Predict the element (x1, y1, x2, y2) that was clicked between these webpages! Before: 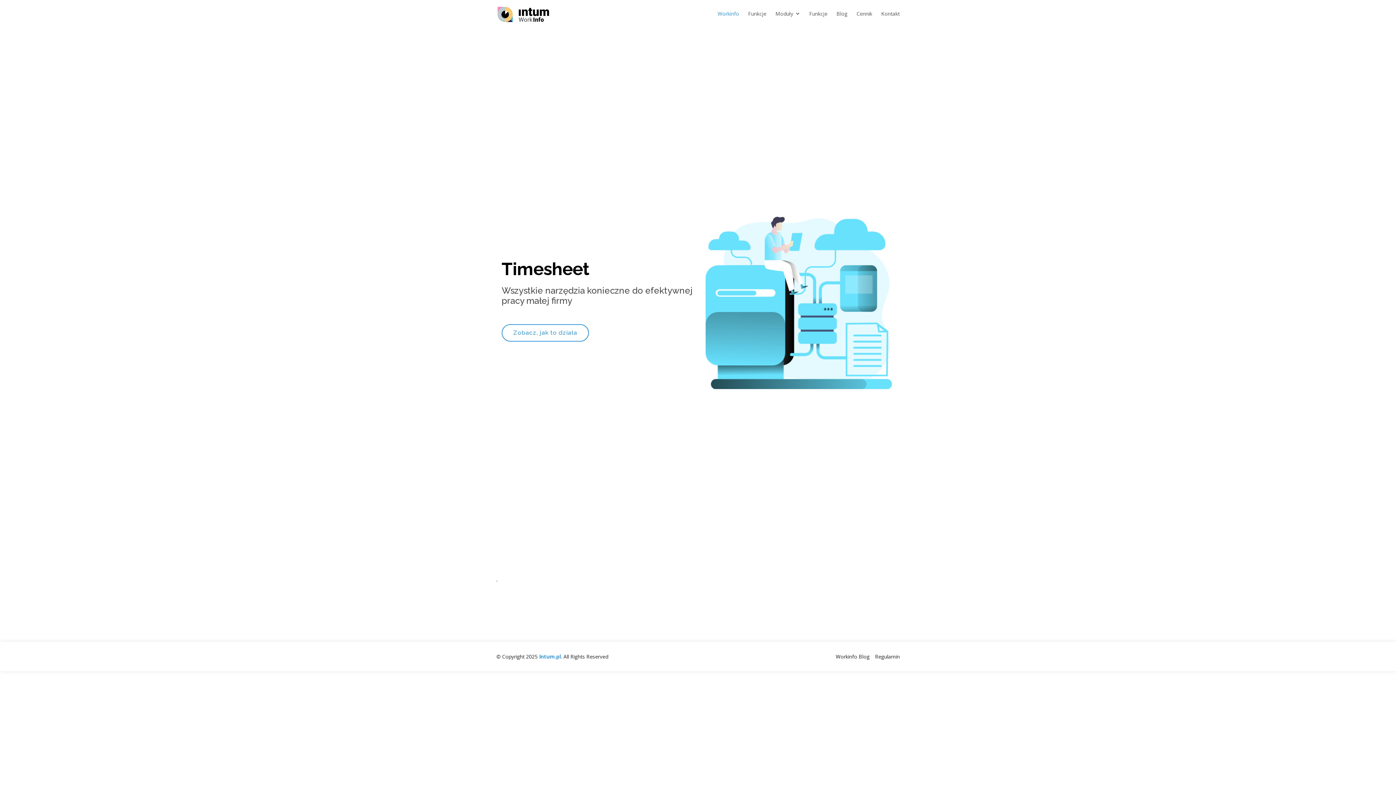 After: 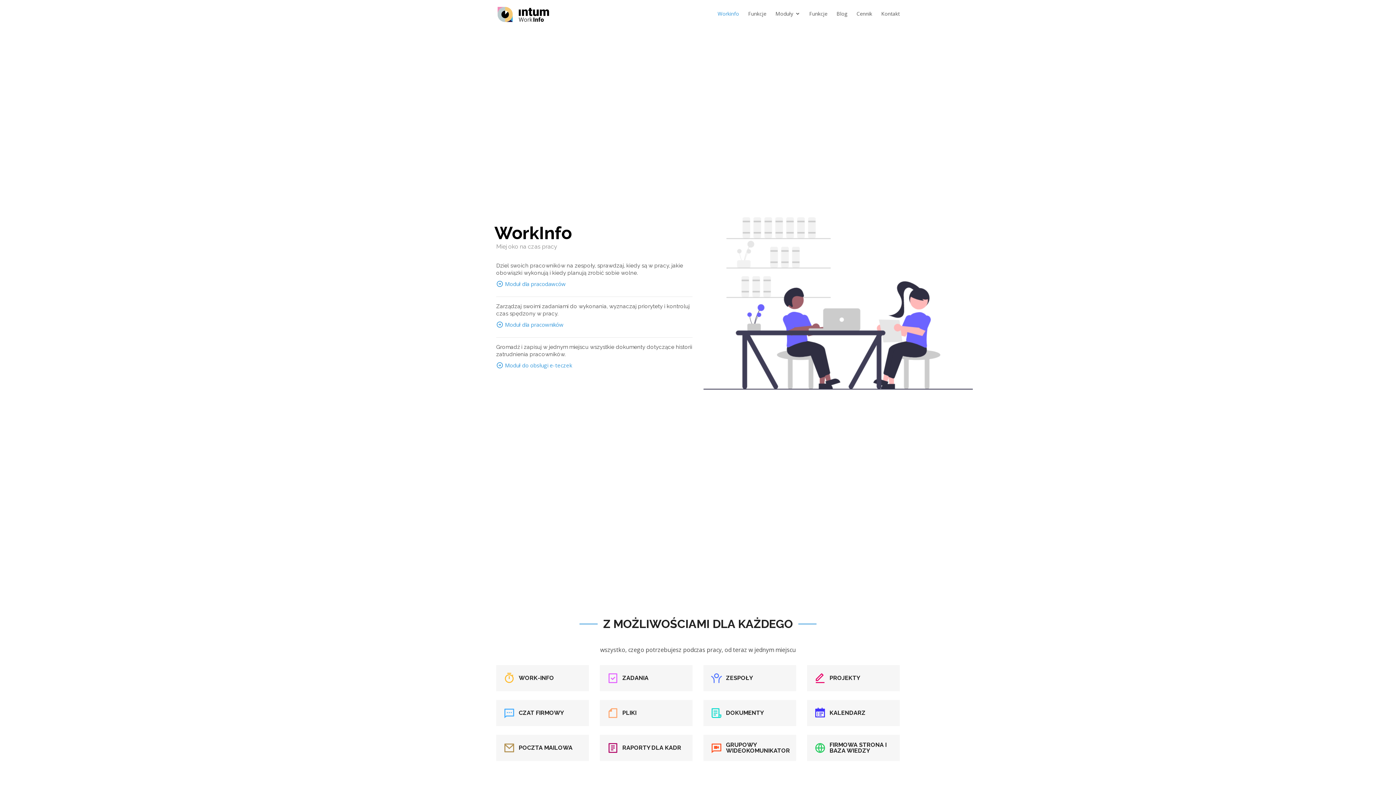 Action: bbox: (708, 6, 739, 21) label: Workinfo